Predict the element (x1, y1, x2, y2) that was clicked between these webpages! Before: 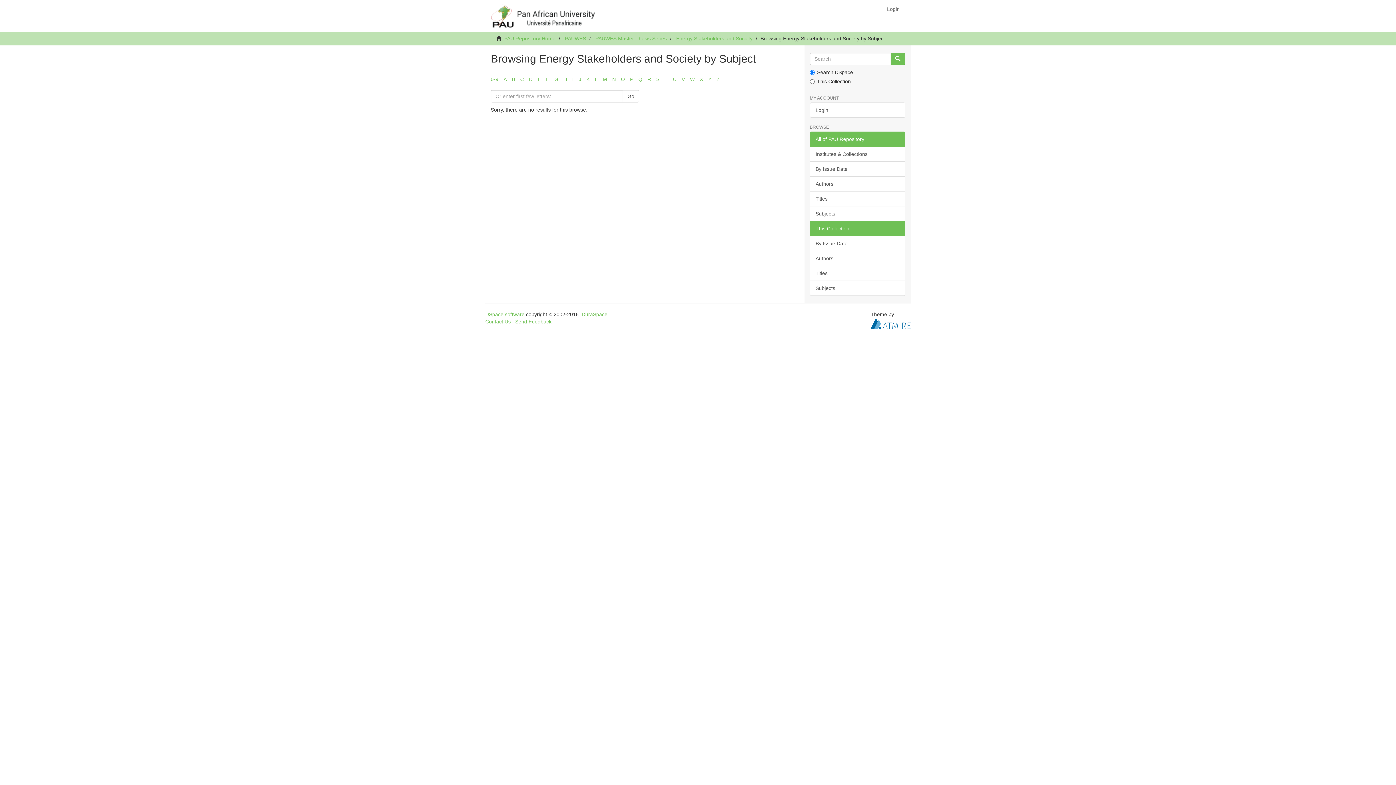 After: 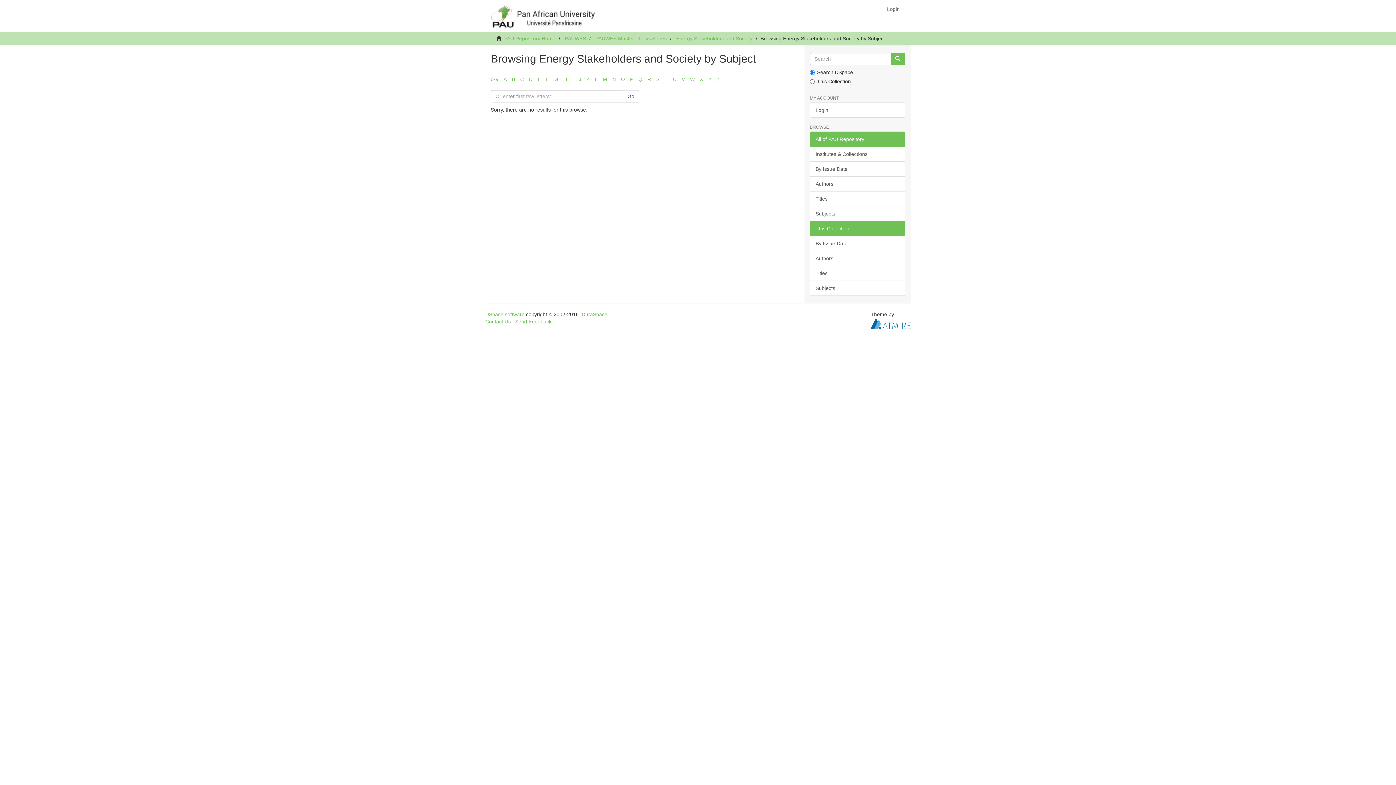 Action: label: Z bbox: (716, 76, 720, 82)